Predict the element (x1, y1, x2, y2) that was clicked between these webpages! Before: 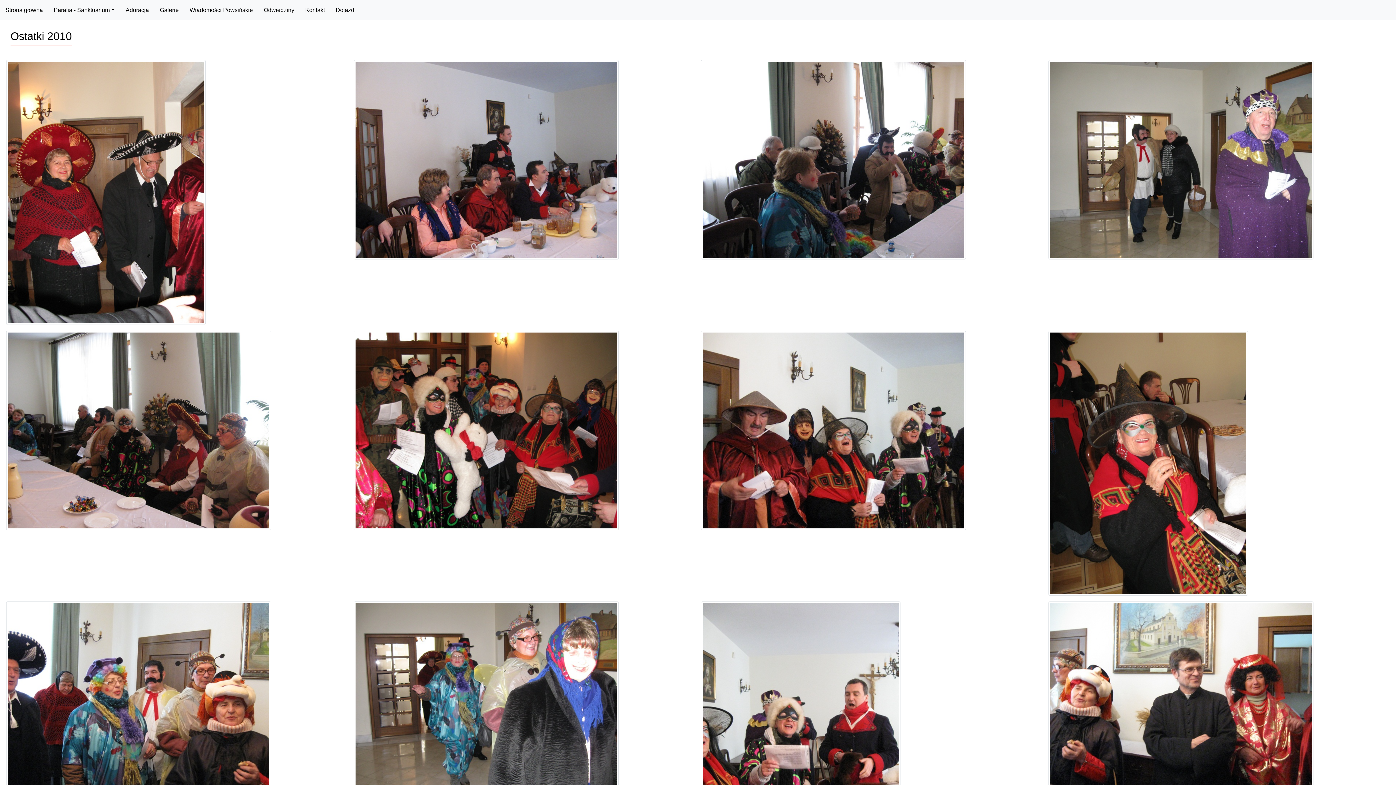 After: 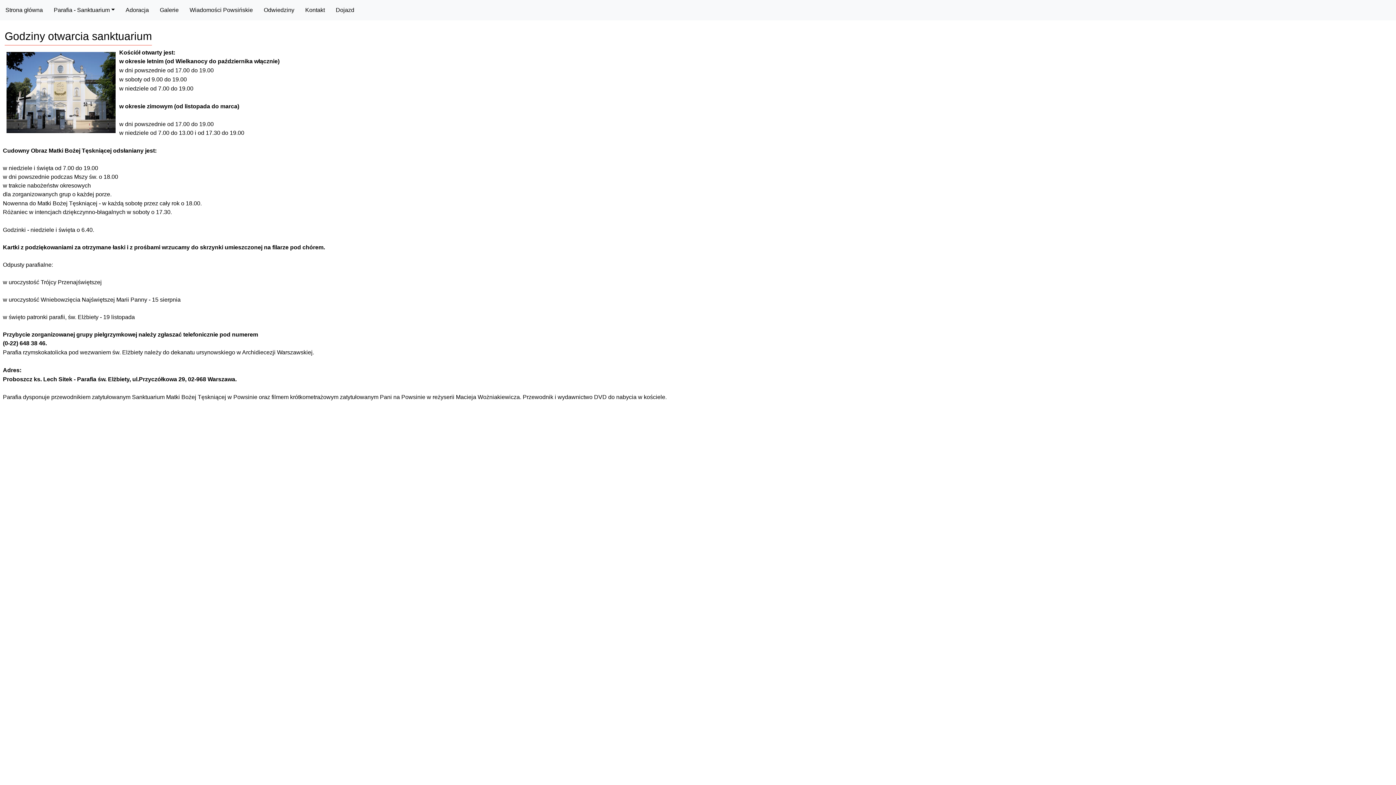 Action: label: Odwiedziny bbox: (258, 0, 299, 20)